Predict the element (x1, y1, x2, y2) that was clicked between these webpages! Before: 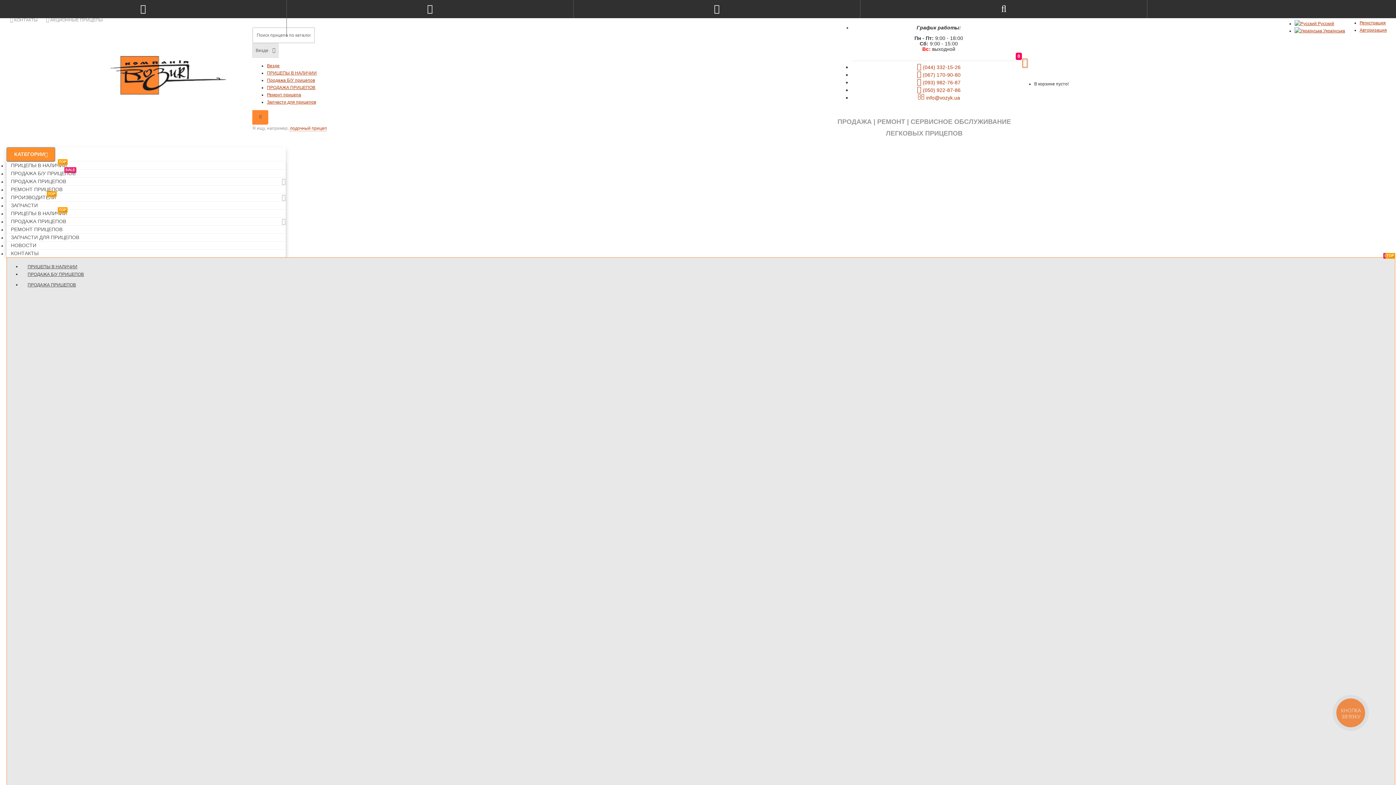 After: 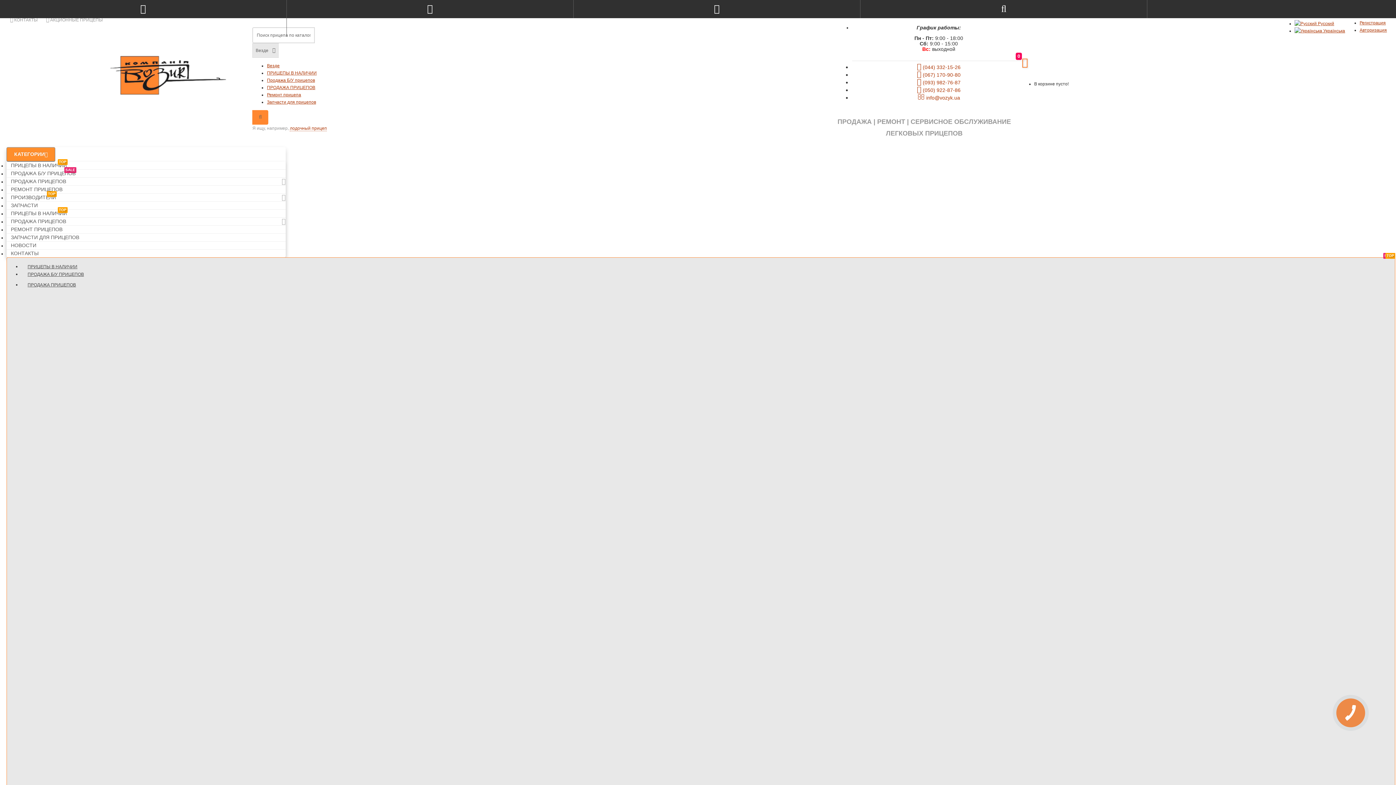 Action: bbox: (864, 0, 1143, 18)